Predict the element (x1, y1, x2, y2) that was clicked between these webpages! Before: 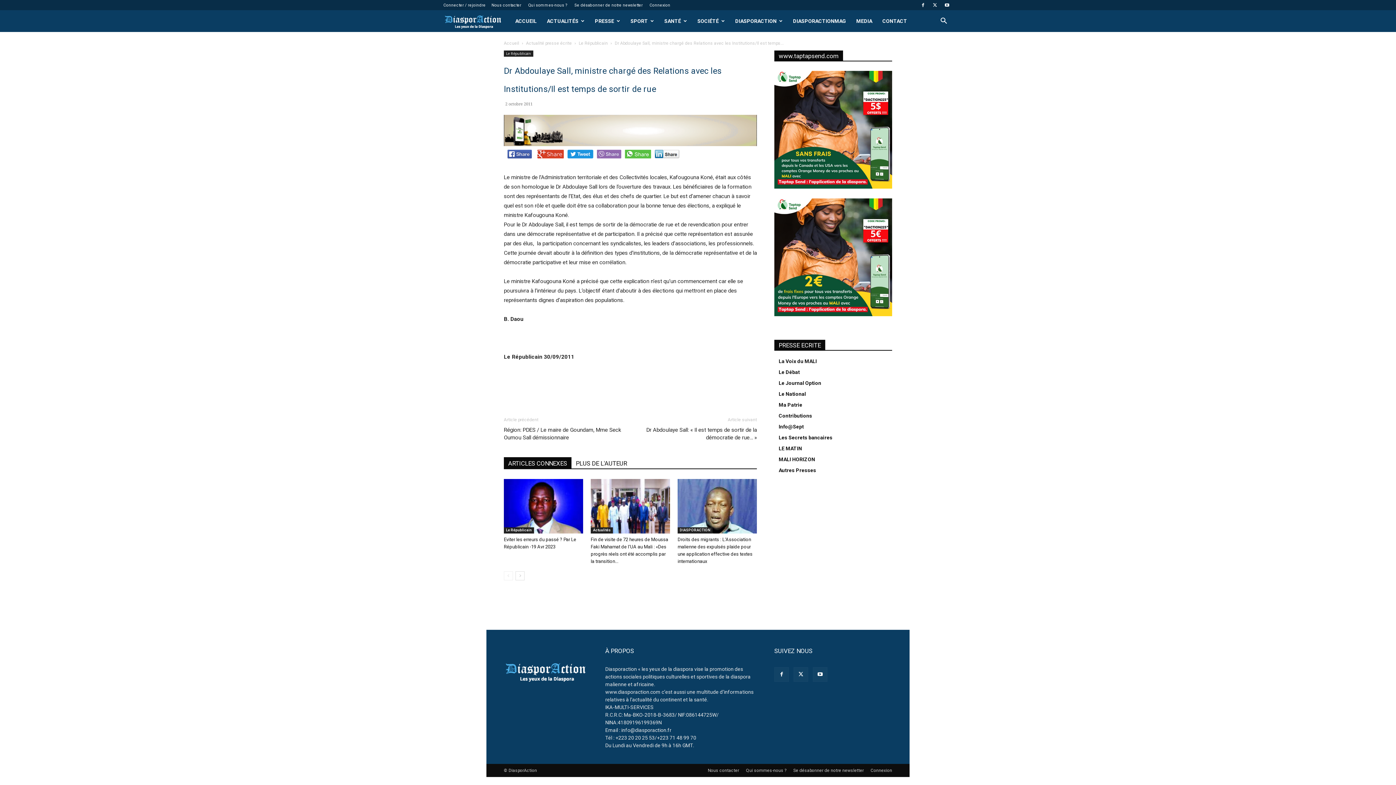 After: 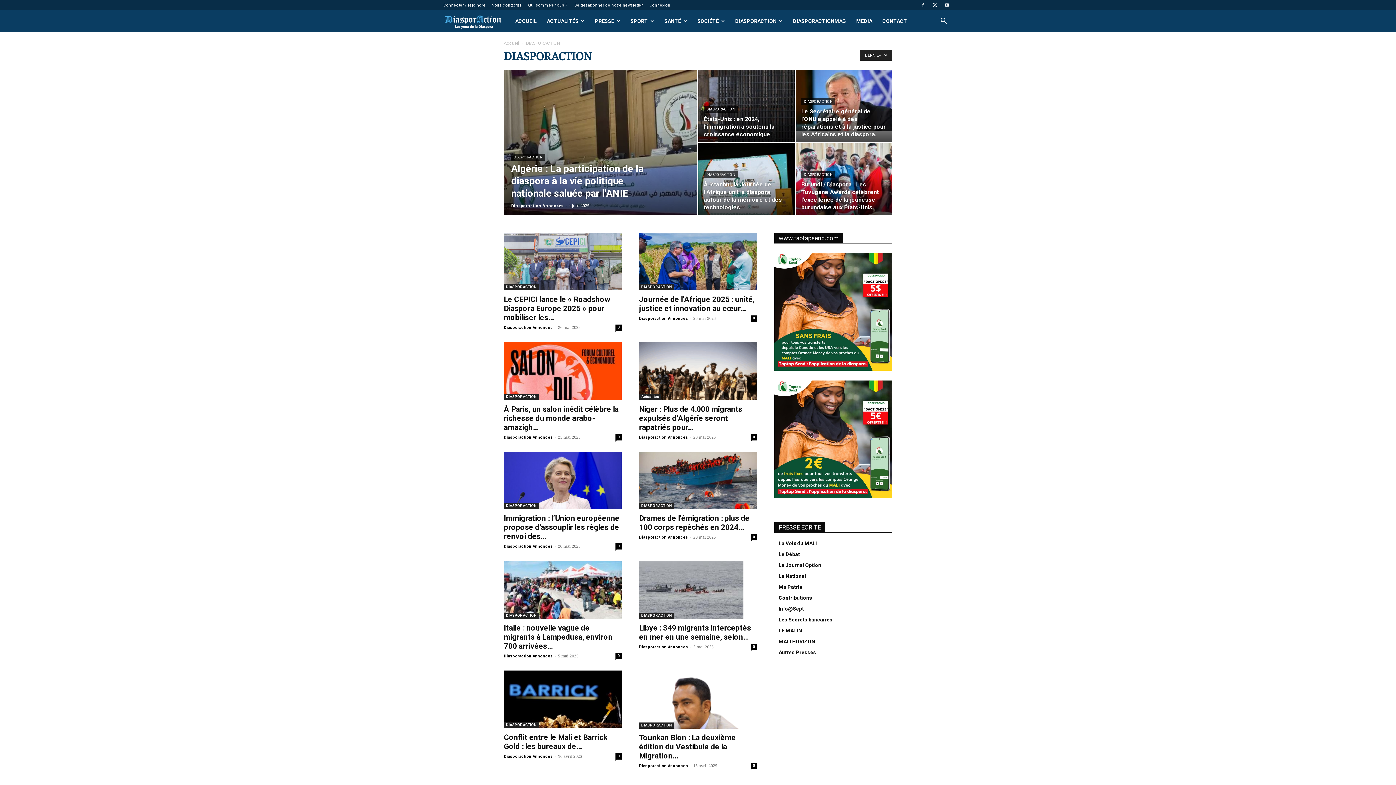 Action: bbox: (677, 527, 712, 533) label: DIASPORACTION